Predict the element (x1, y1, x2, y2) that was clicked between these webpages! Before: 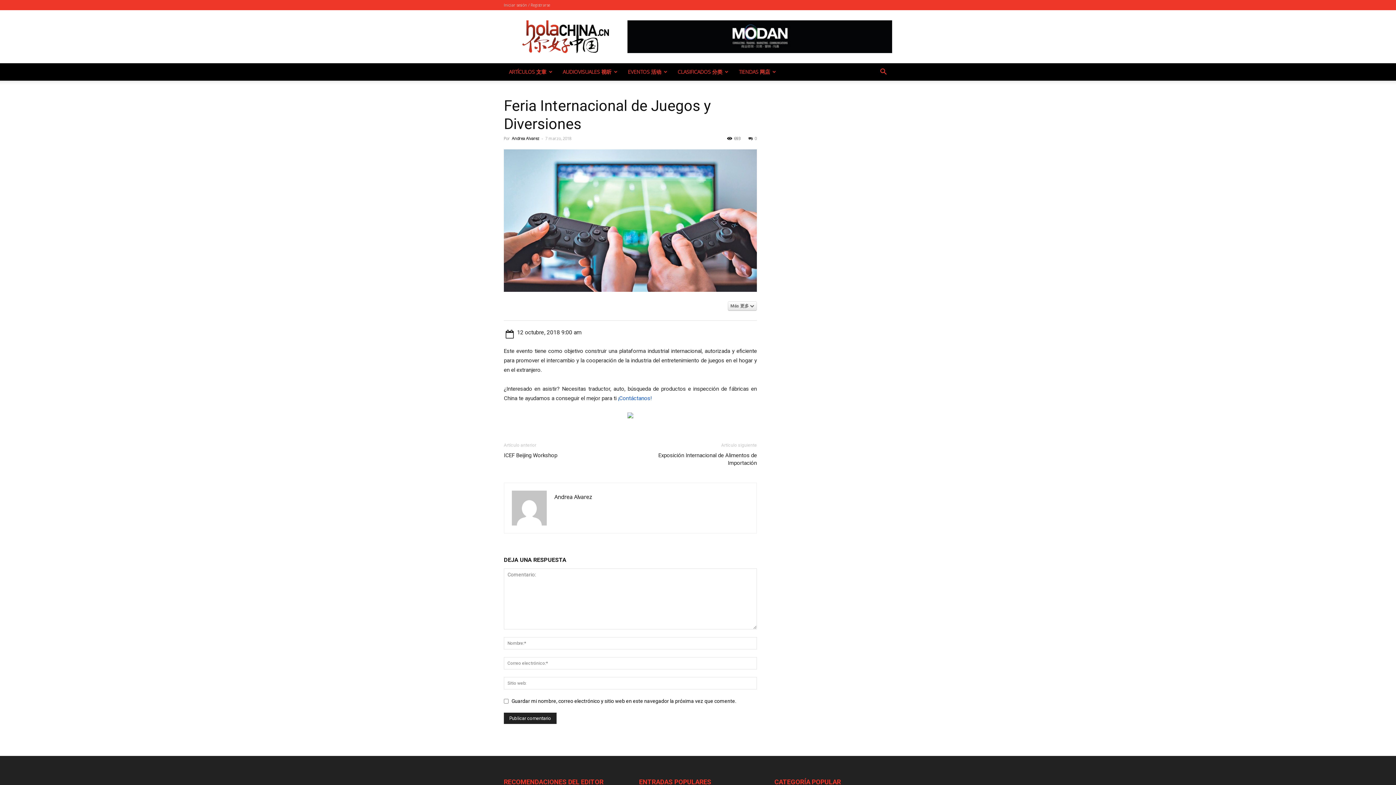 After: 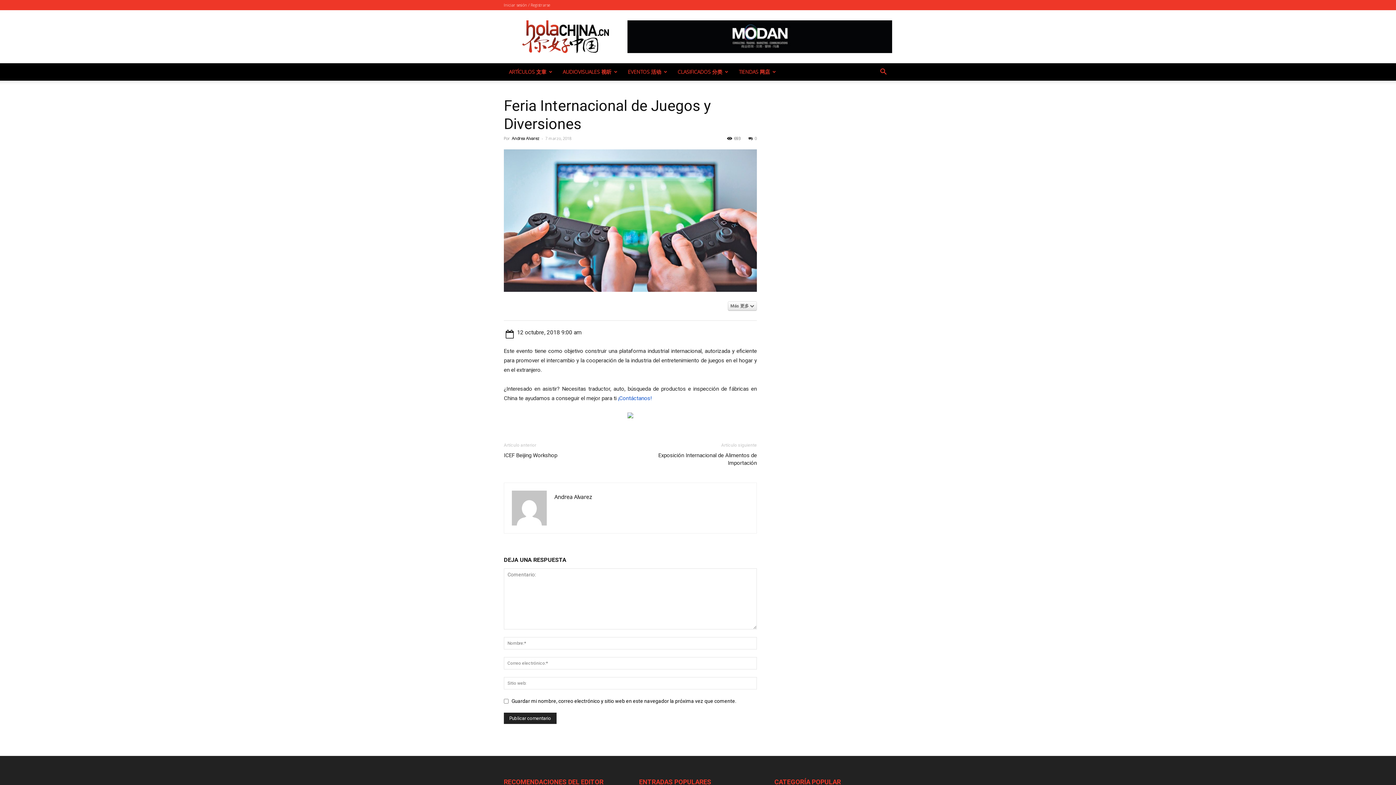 Action: bbox: (627, 412, 633, 418)